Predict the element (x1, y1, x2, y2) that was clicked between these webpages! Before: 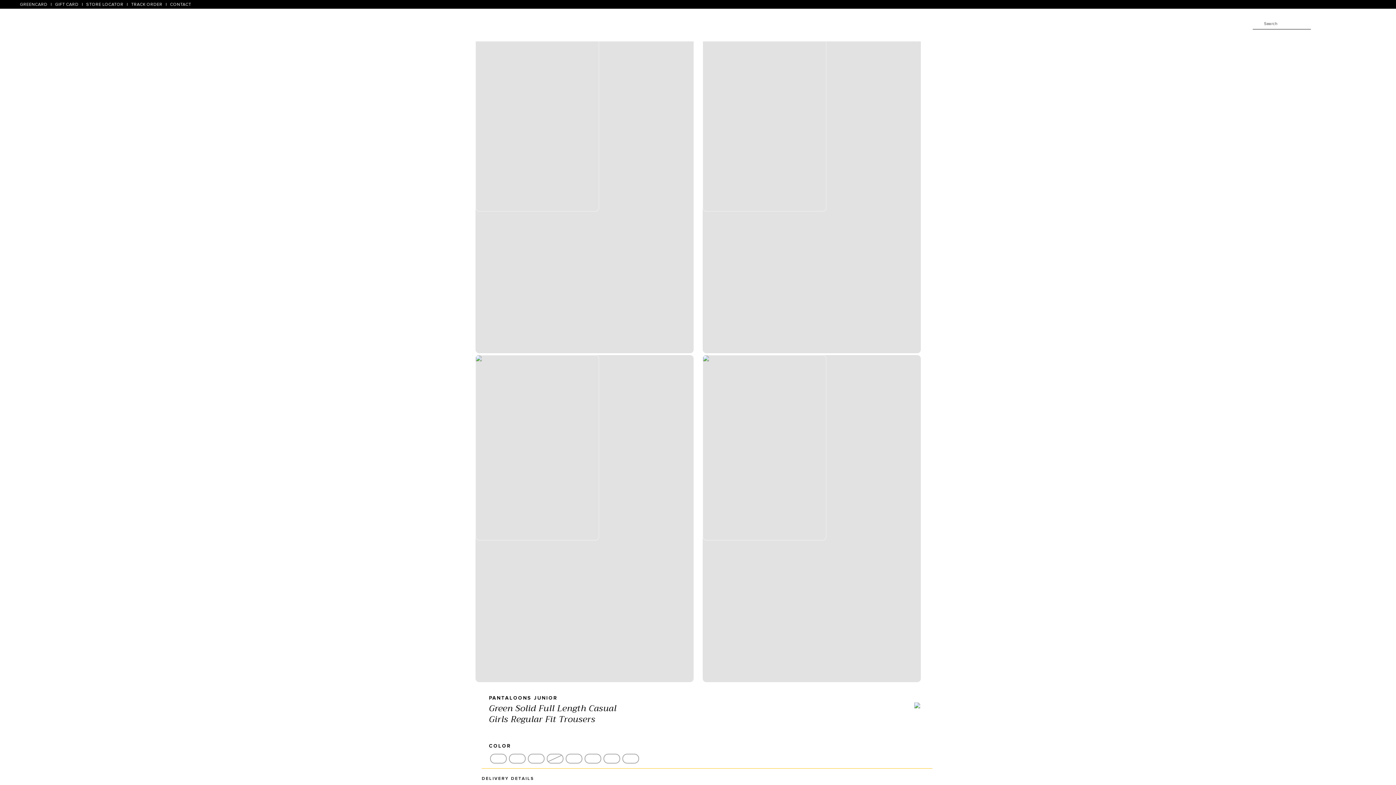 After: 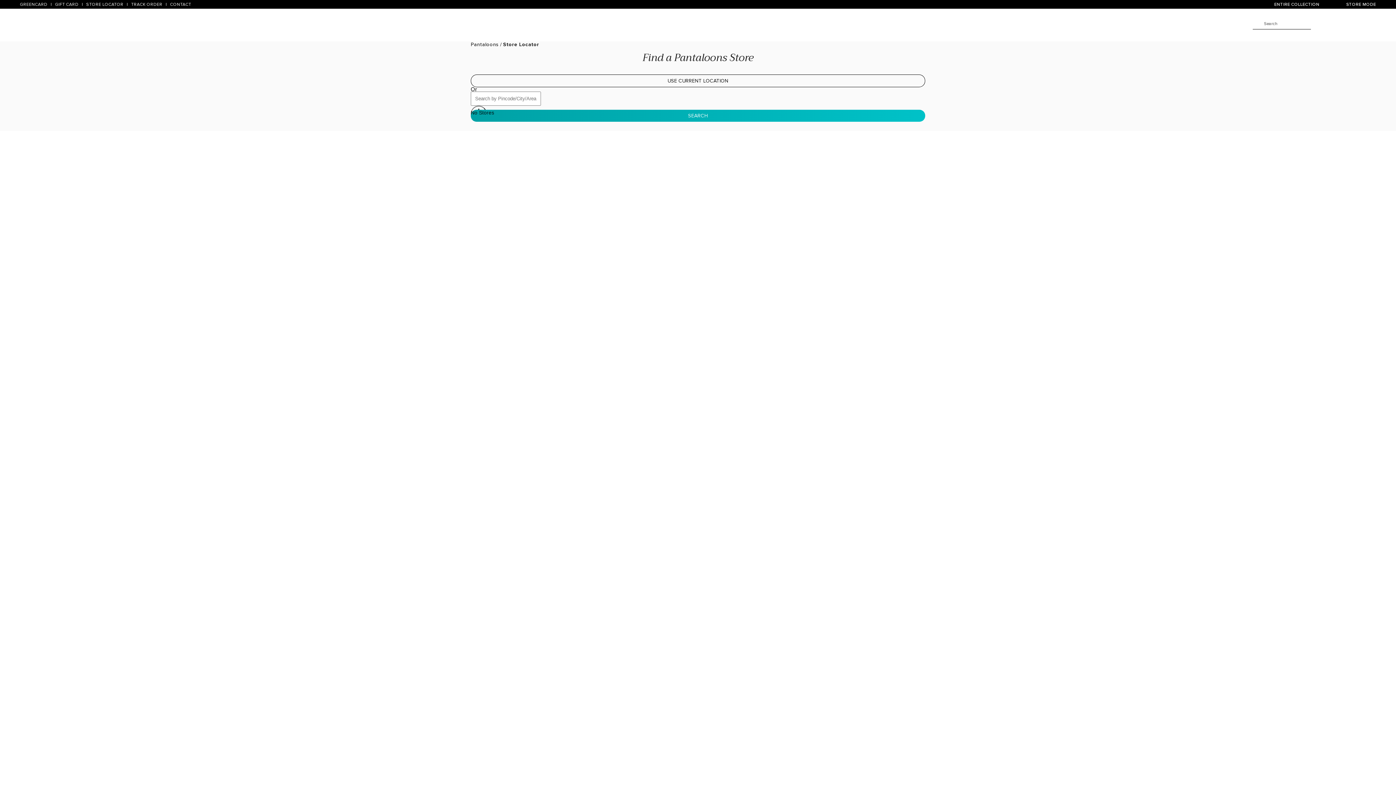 Action: label: STORE LOCATOR bbox: (86, 1, 131, 7)